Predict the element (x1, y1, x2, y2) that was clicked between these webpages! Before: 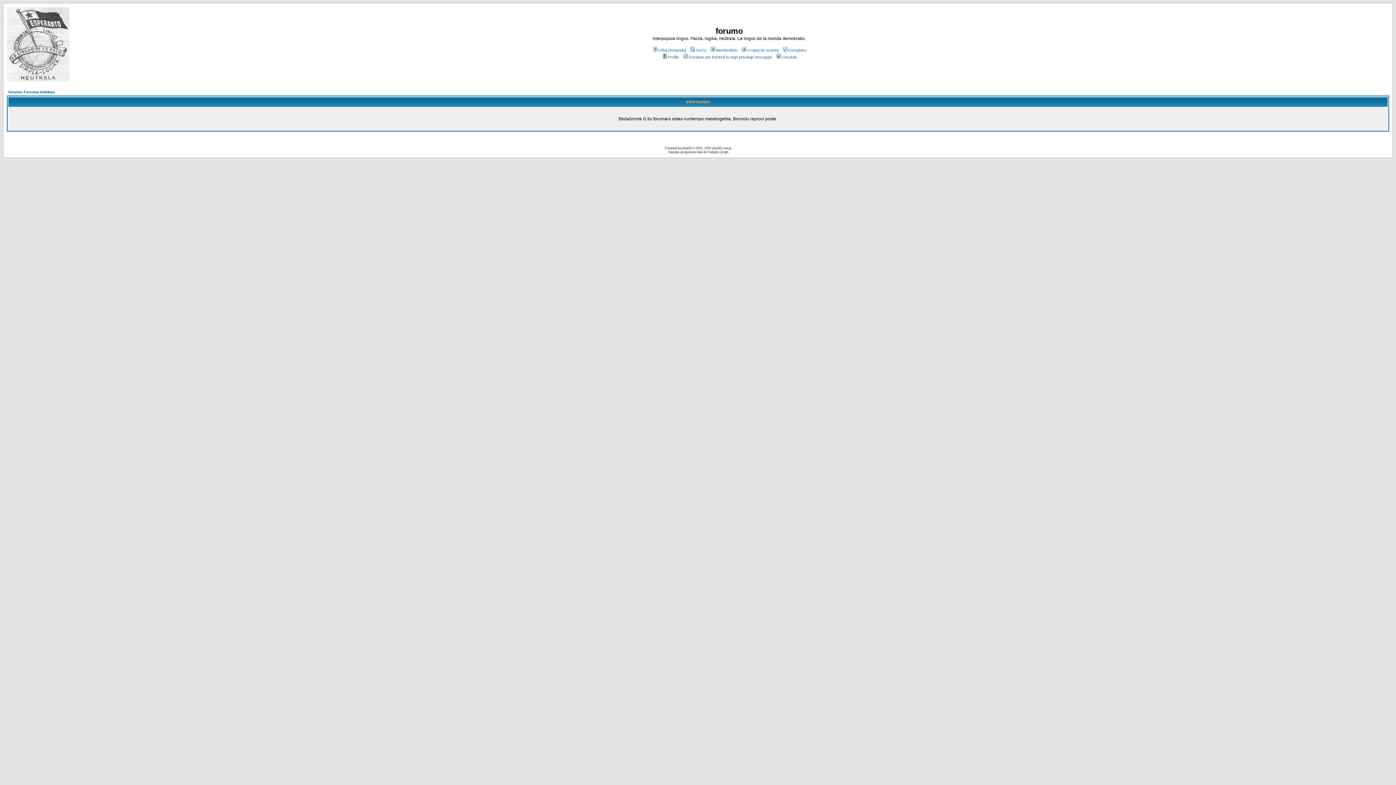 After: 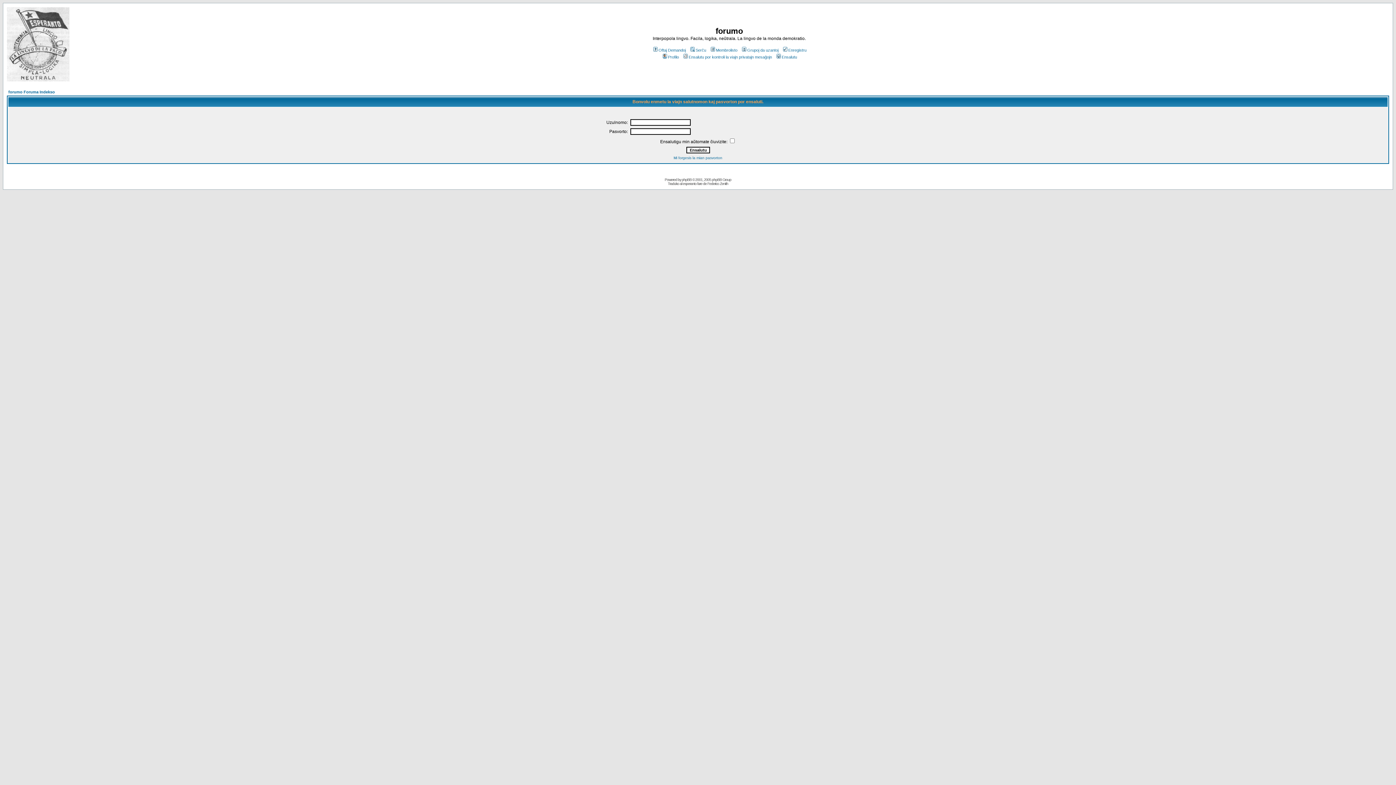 Action: bbox: (775, 54, 797, 59) label: Ensalutu